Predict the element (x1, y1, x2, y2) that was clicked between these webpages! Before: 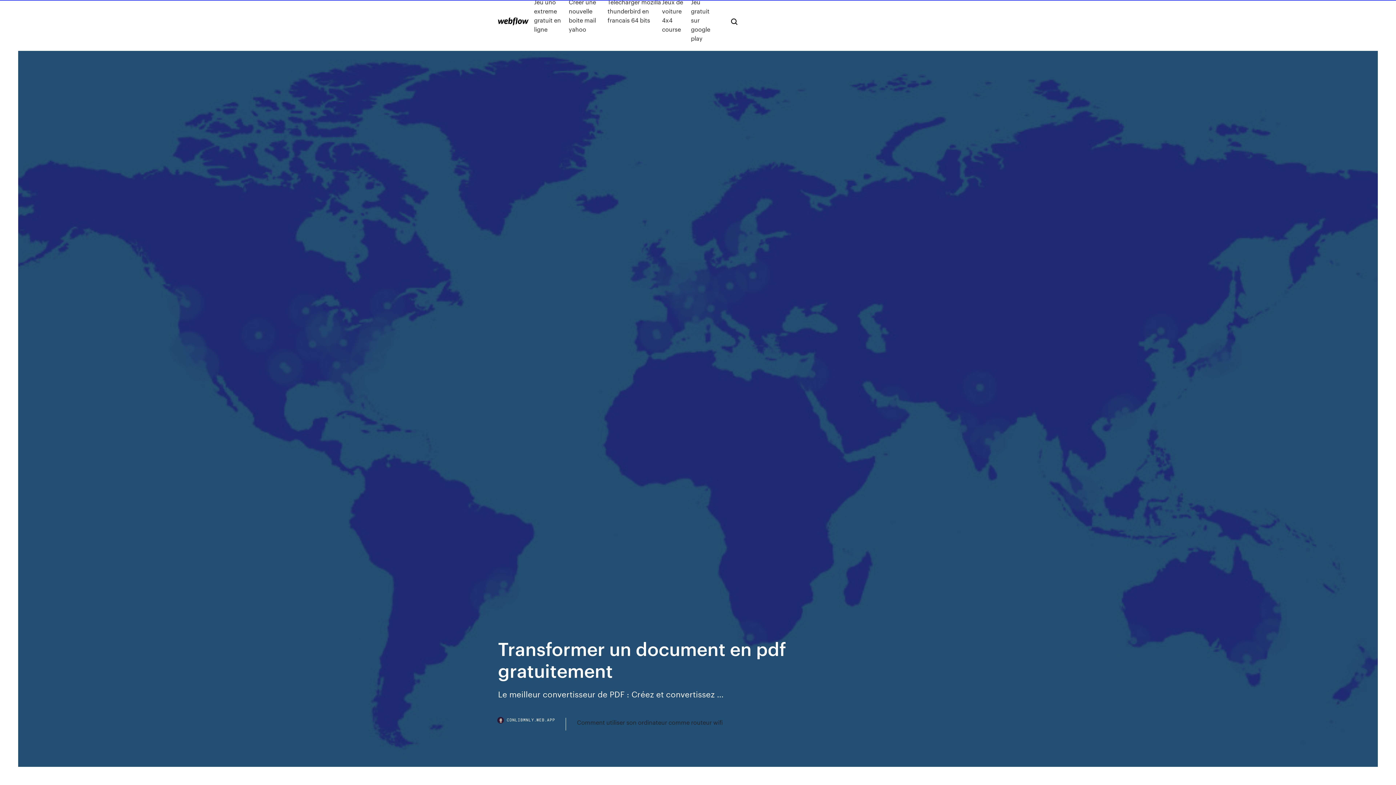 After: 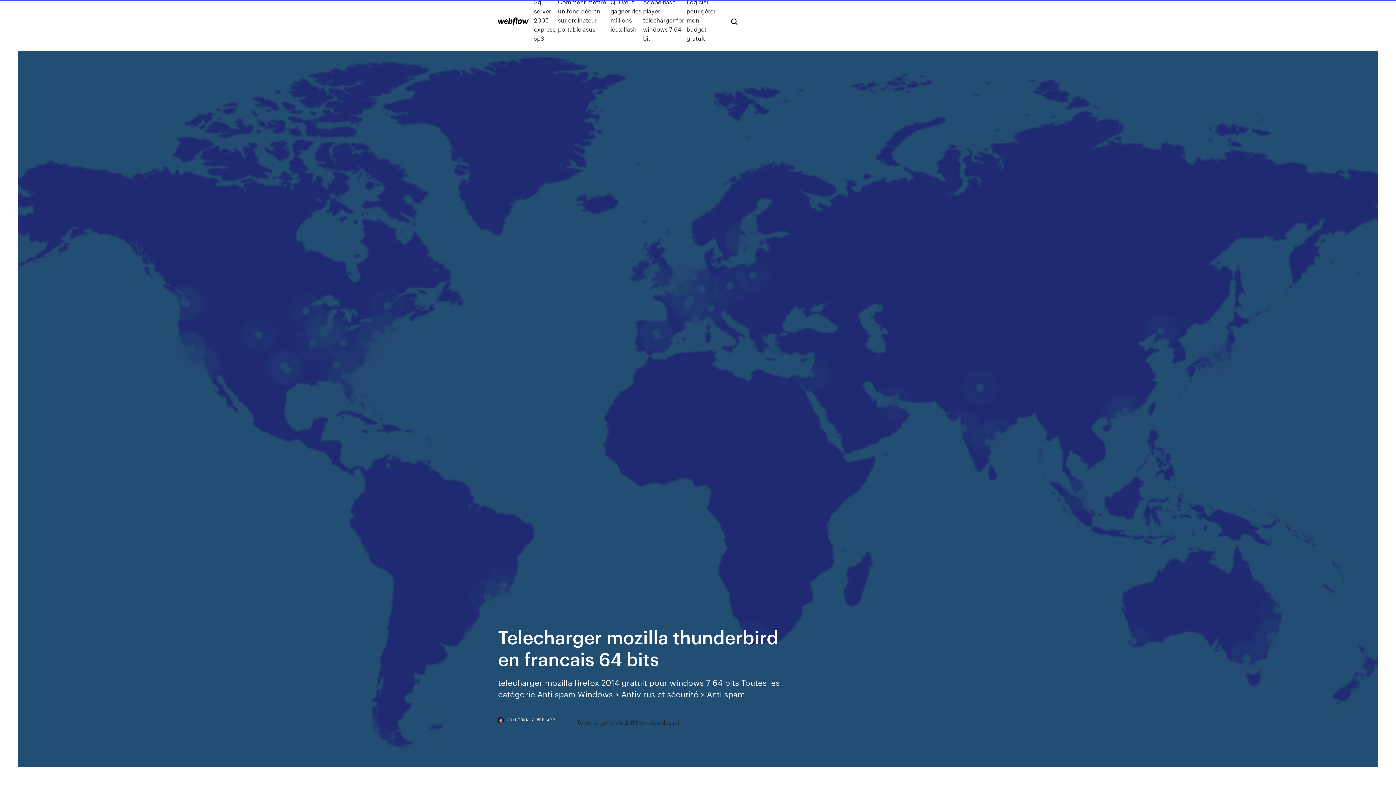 Action: bbox: (607, -2, 662, 42) label: Telecharger mozilla thunderbird en francais 64 bits